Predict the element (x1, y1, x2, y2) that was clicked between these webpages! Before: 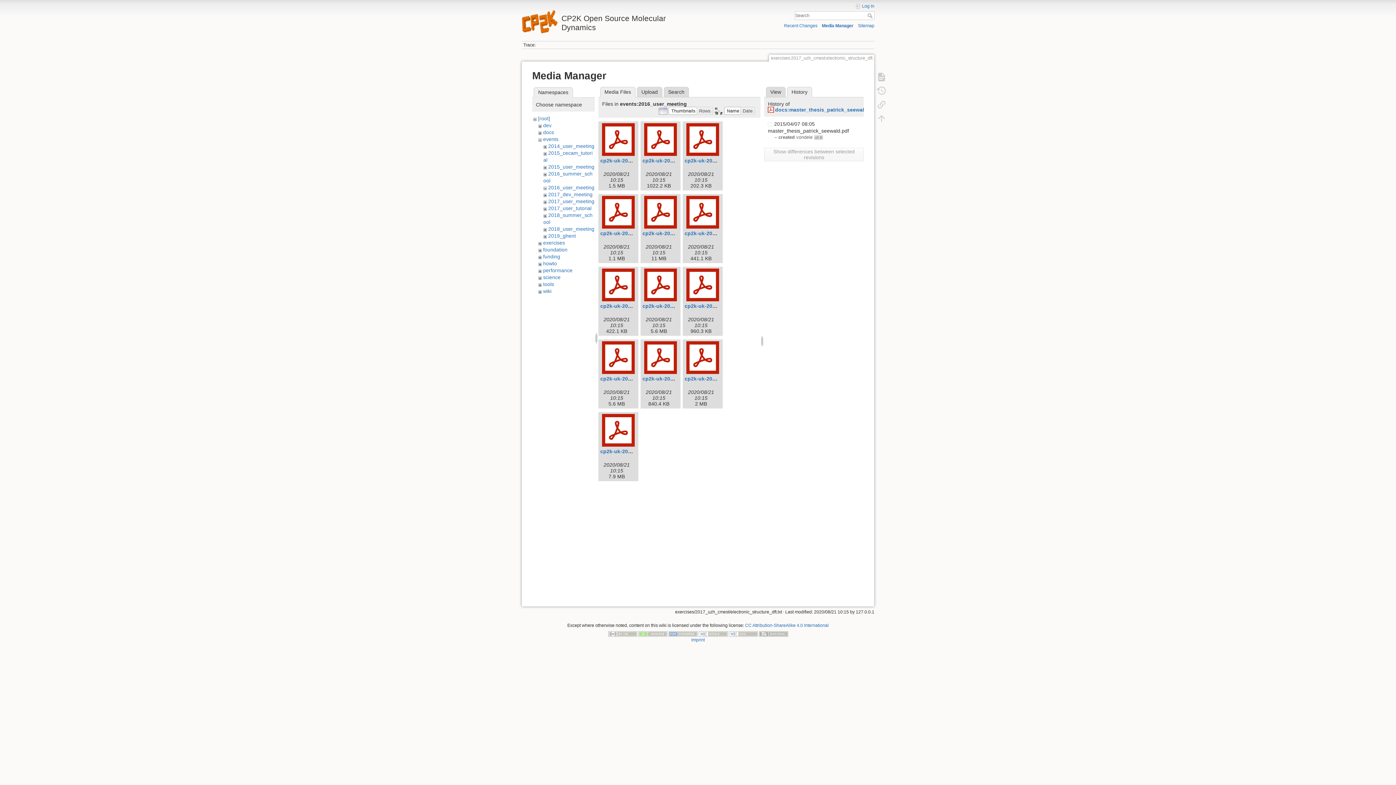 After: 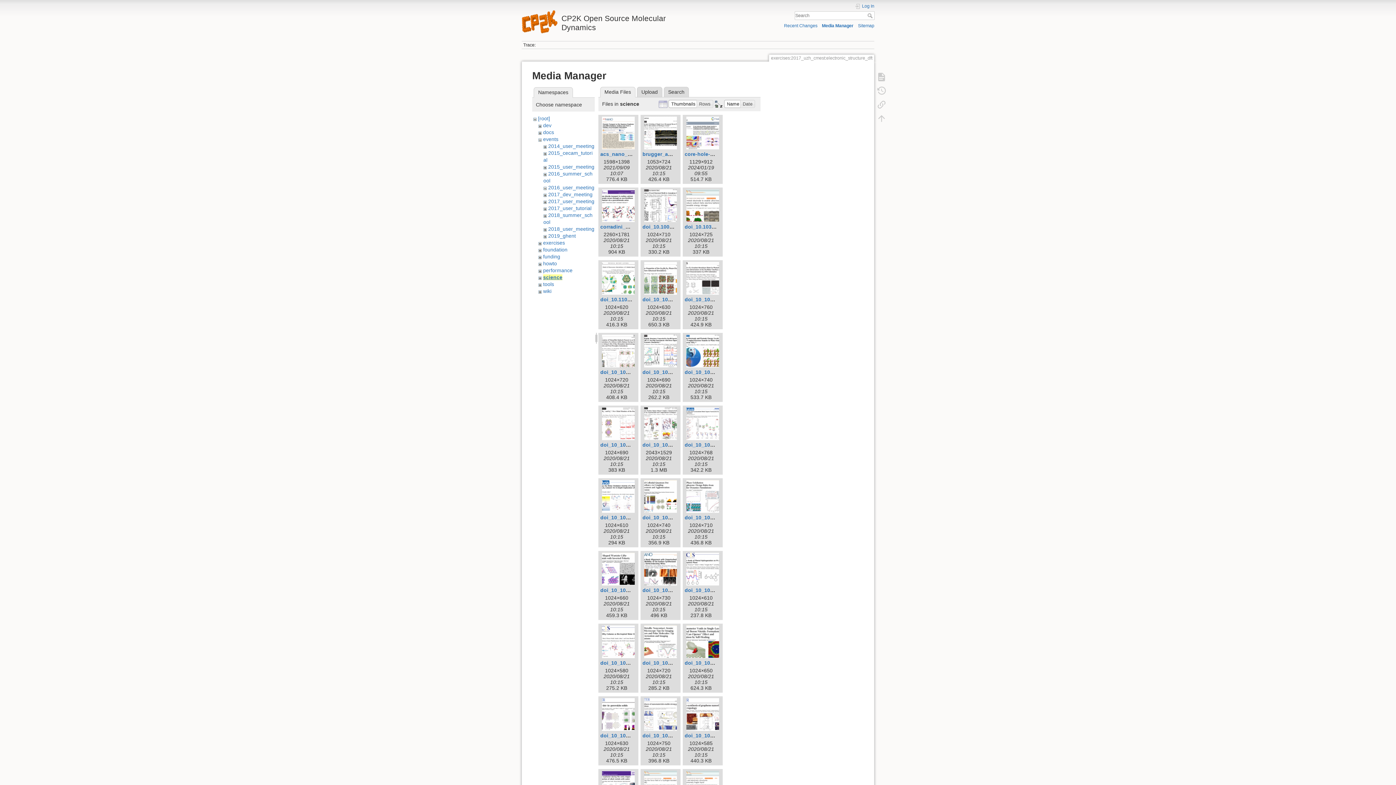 Action: label: science bbox: (543, 274, 560, 280)